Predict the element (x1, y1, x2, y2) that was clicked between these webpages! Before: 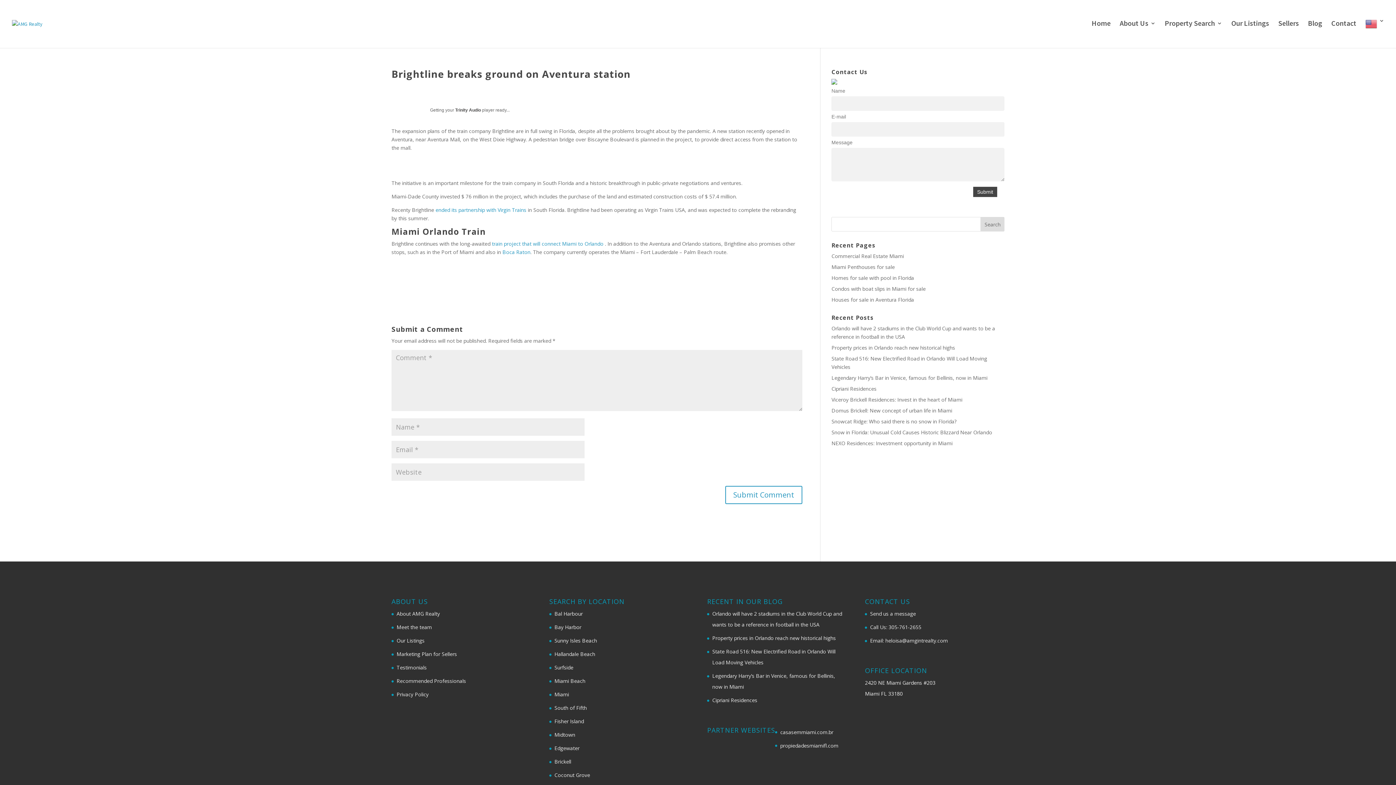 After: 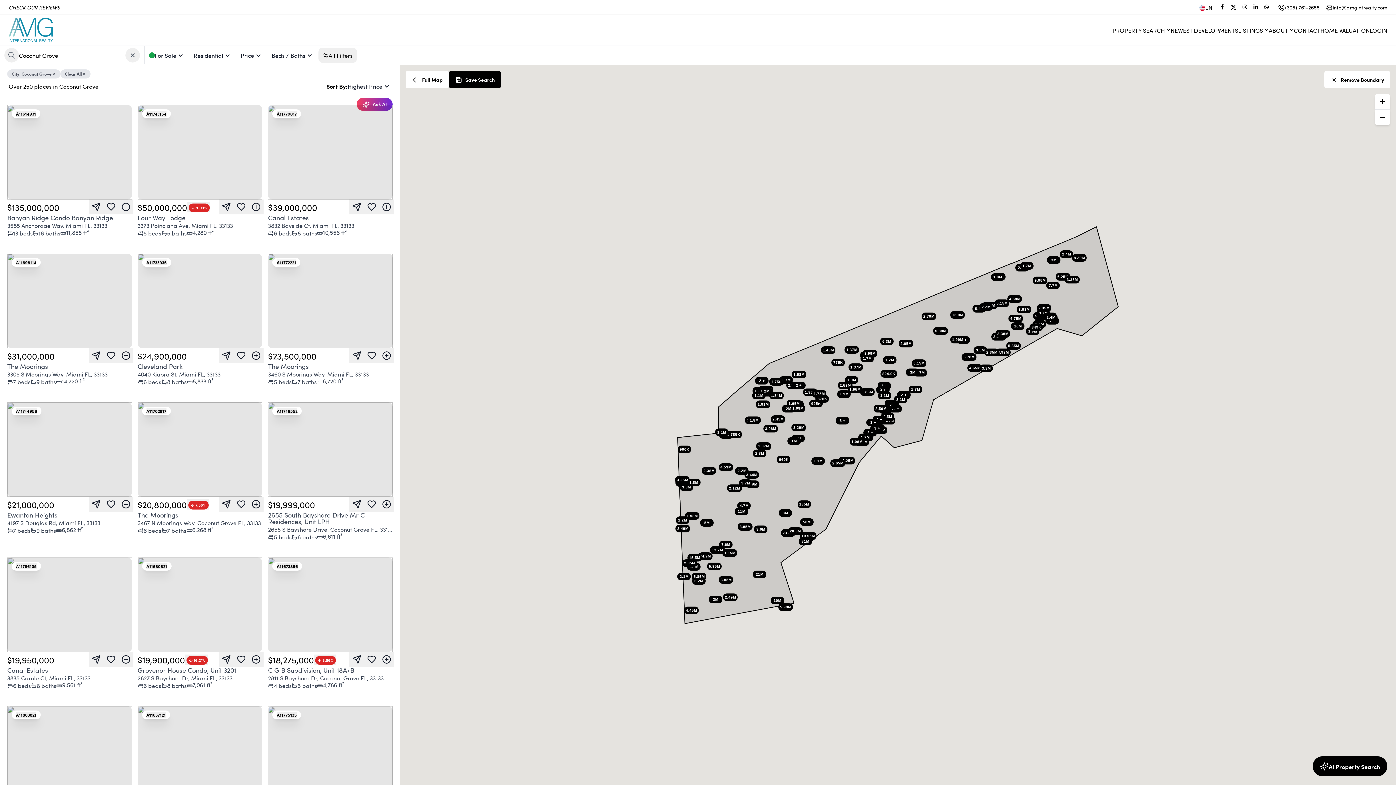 Action: bbox: (554, 772, 590, 778) label: Coconut Grove